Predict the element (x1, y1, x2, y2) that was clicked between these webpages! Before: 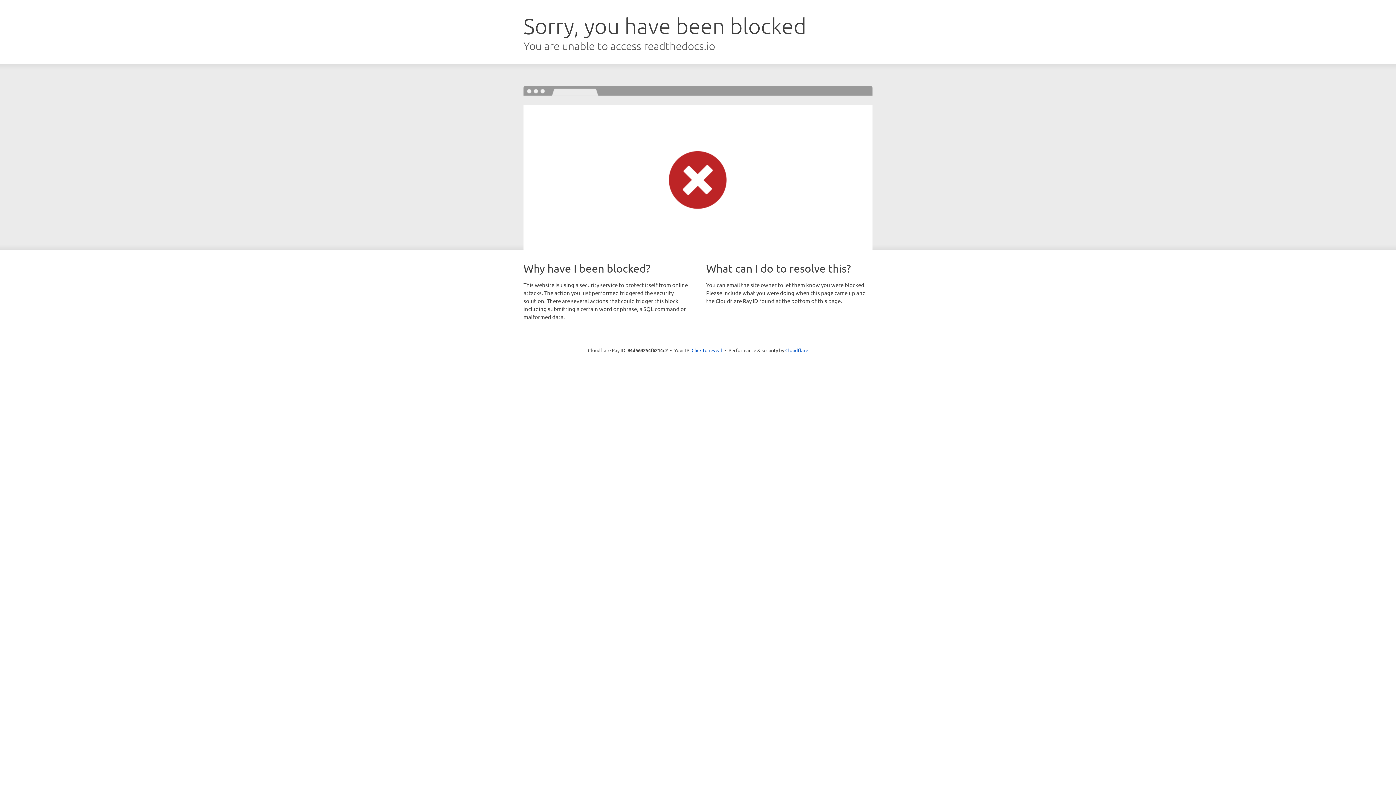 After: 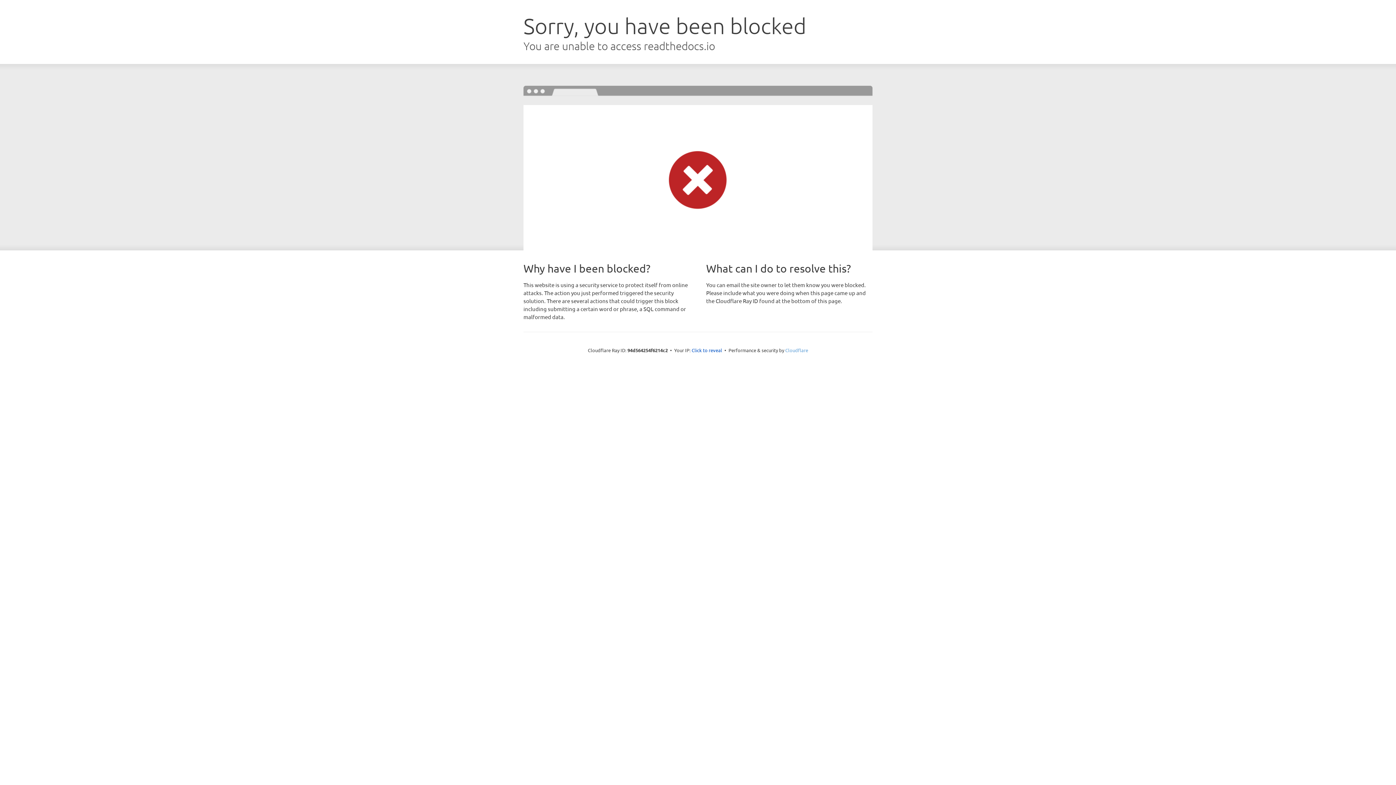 Action: bbox: (785, 347, 808, 353) label: Cloudflare